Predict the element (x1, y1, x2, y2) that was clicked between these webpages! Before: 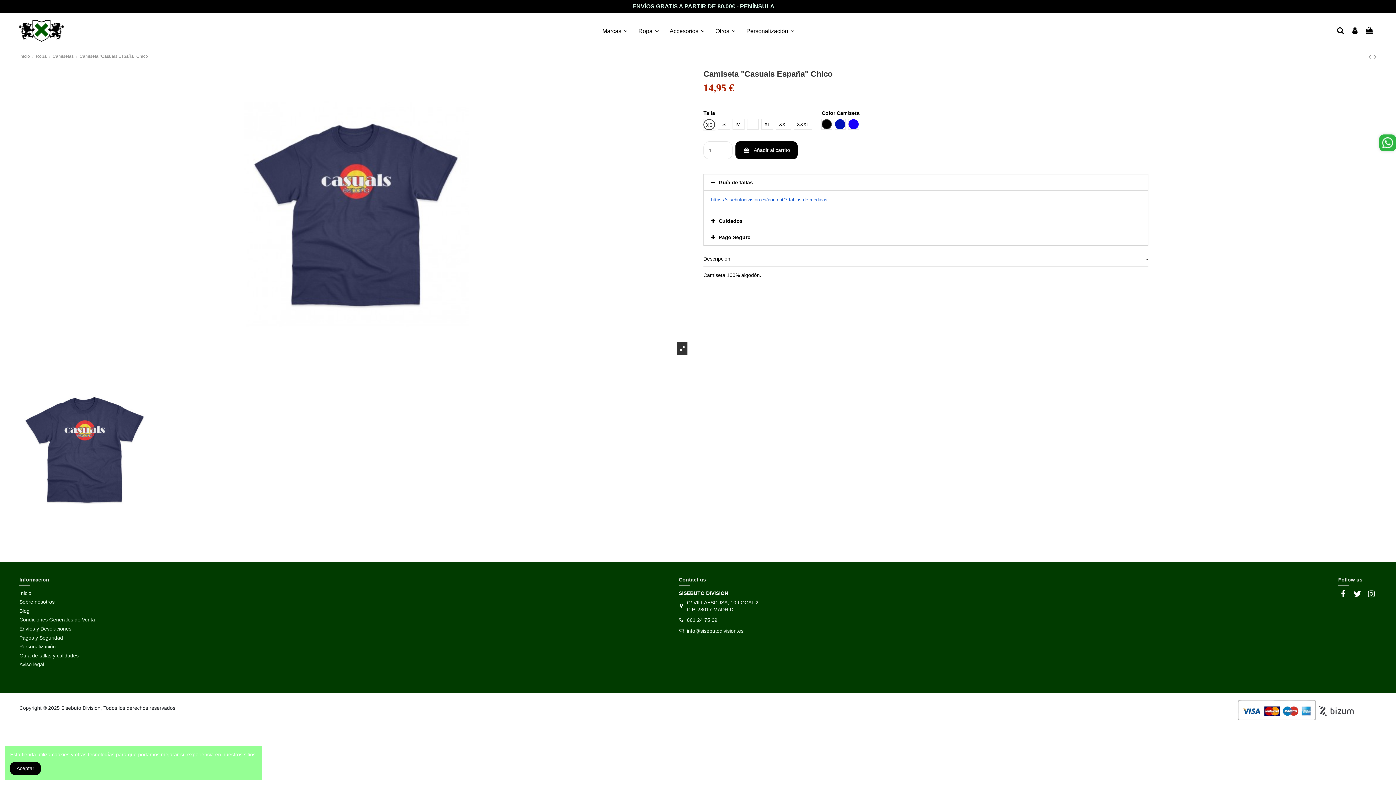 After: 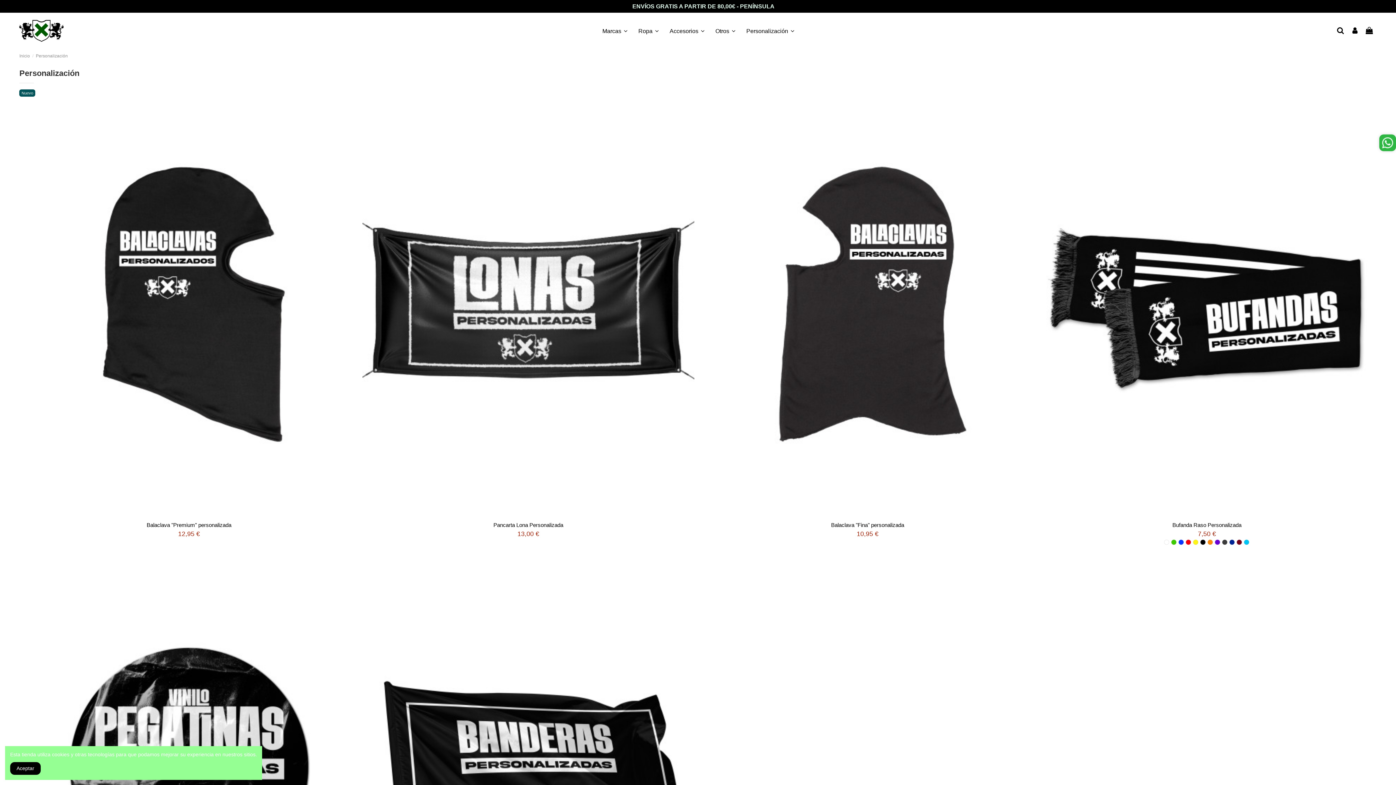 Action: label: Personalización  bbox: (741, 16, 800, 45)